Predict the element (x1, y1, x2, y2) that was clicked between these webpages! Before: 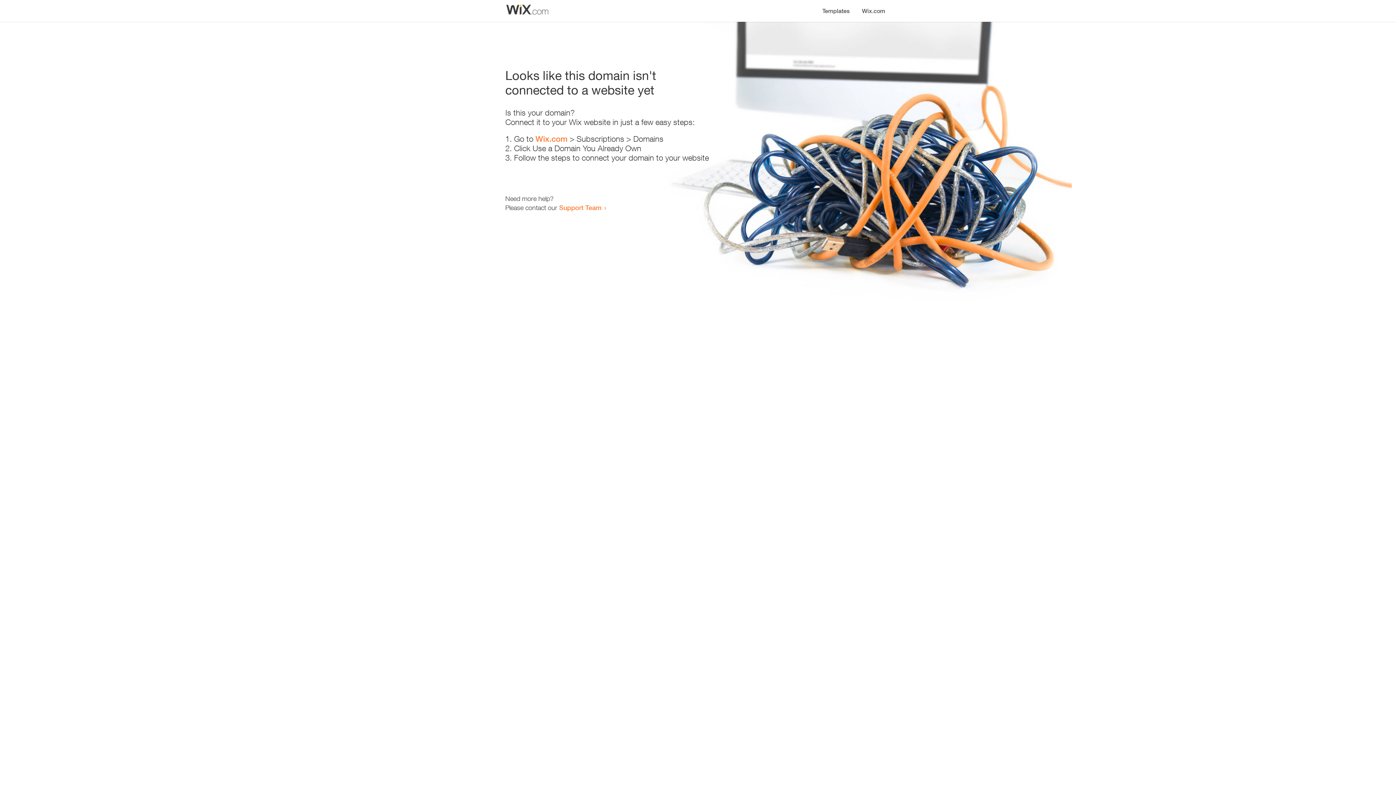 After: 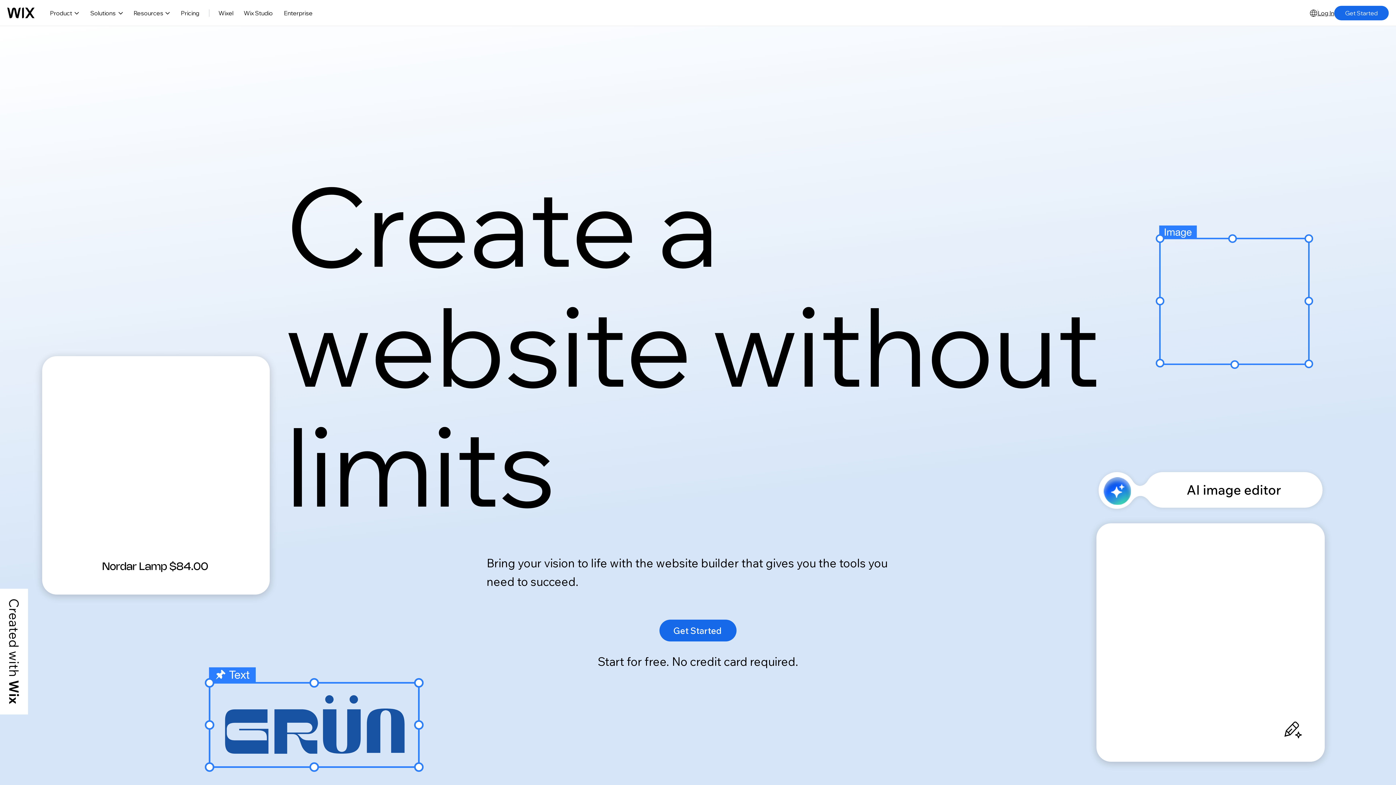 Action: bbox: (535, 134, 567, 143) label: Wix.com